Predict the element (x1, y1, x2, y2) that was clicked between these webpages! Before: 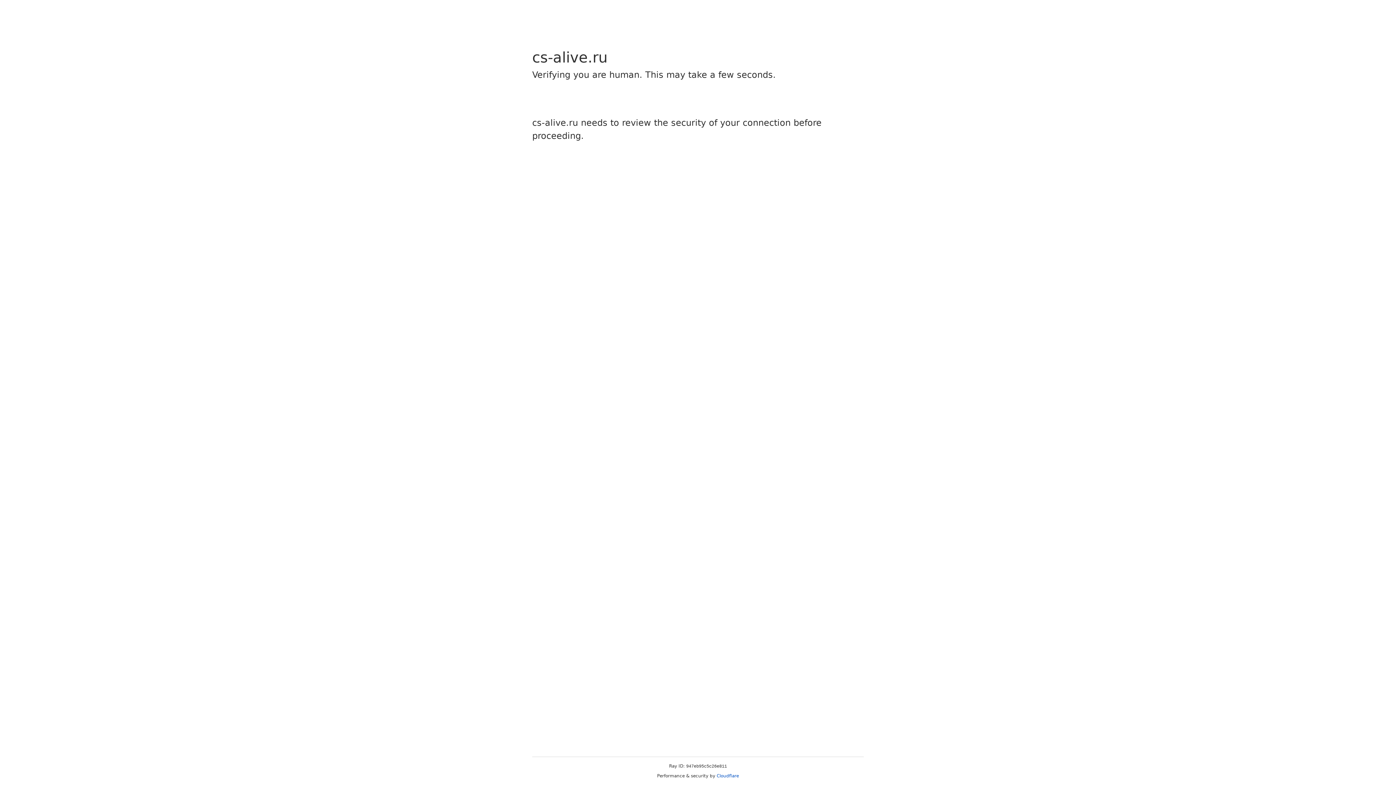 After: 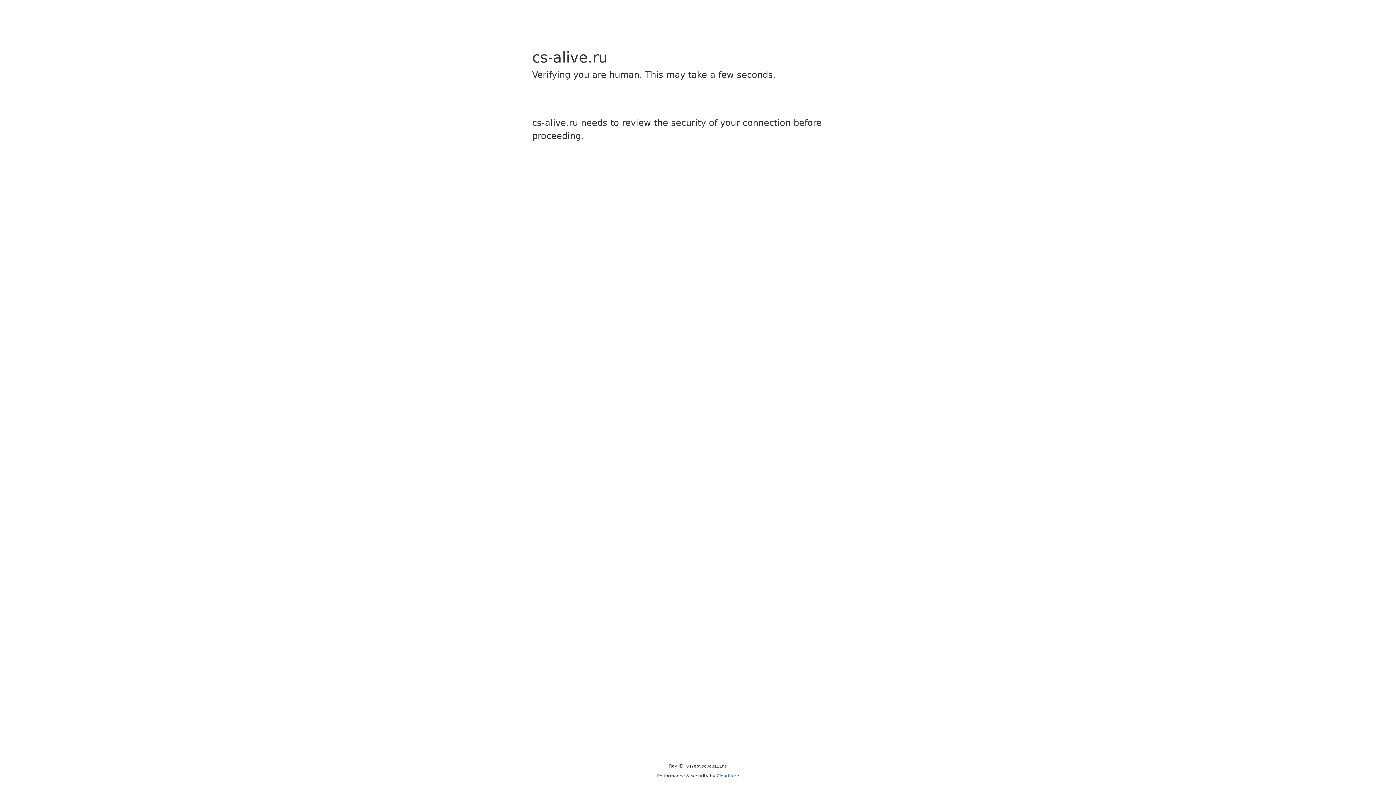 Action: label: Cloudflare bbox: (716, 773, 739, 778)